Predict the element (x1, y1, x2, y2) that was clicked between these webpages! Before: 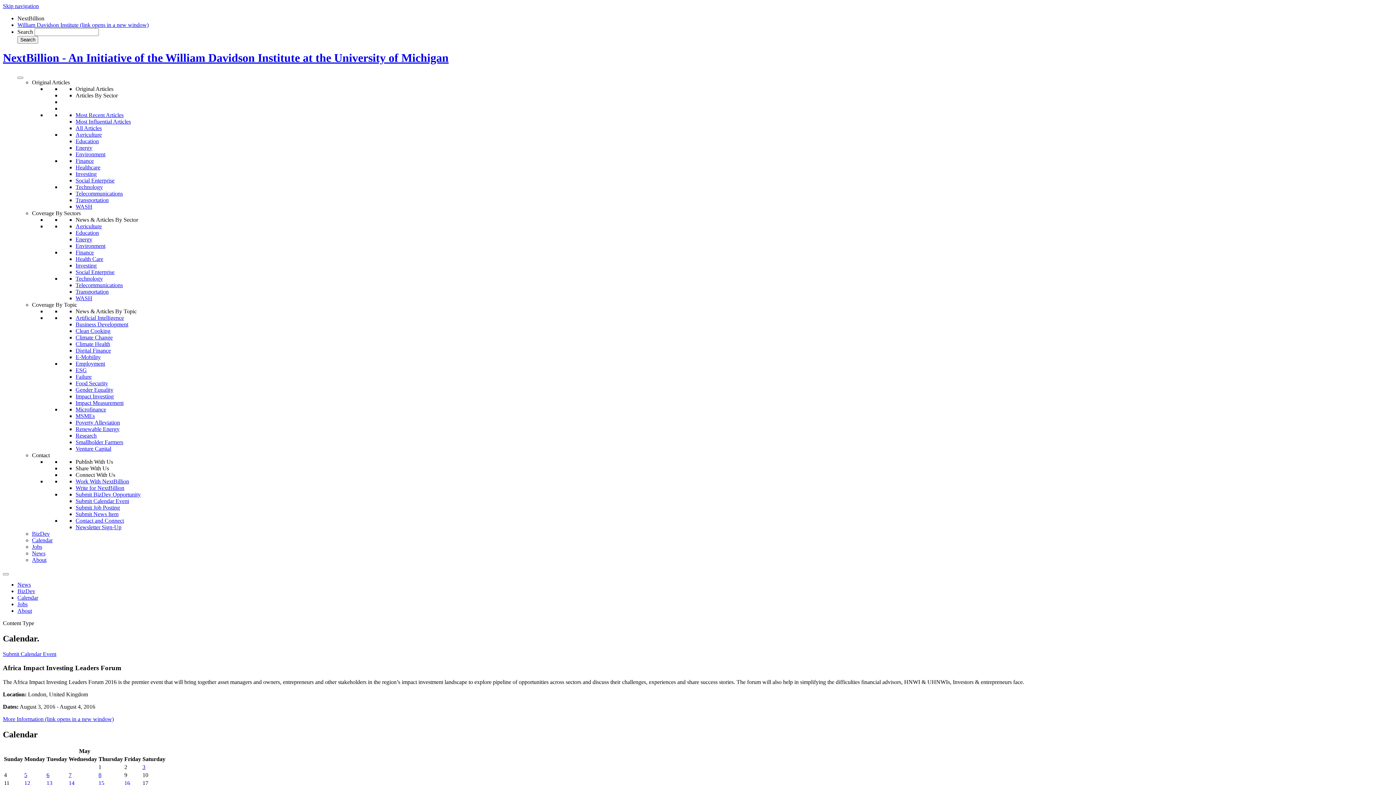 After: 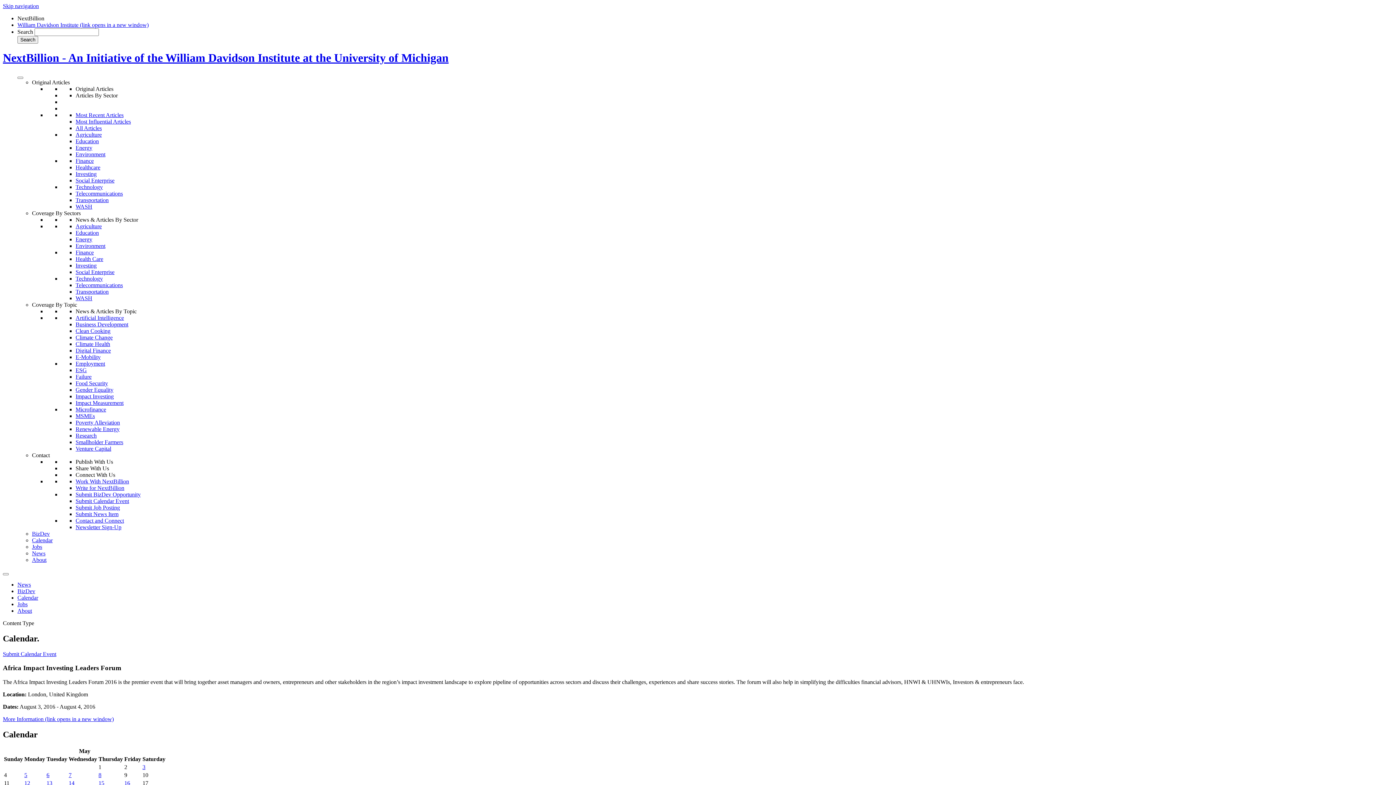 Action: label: Connect With Us bbox: (75, 471, 115, 478)